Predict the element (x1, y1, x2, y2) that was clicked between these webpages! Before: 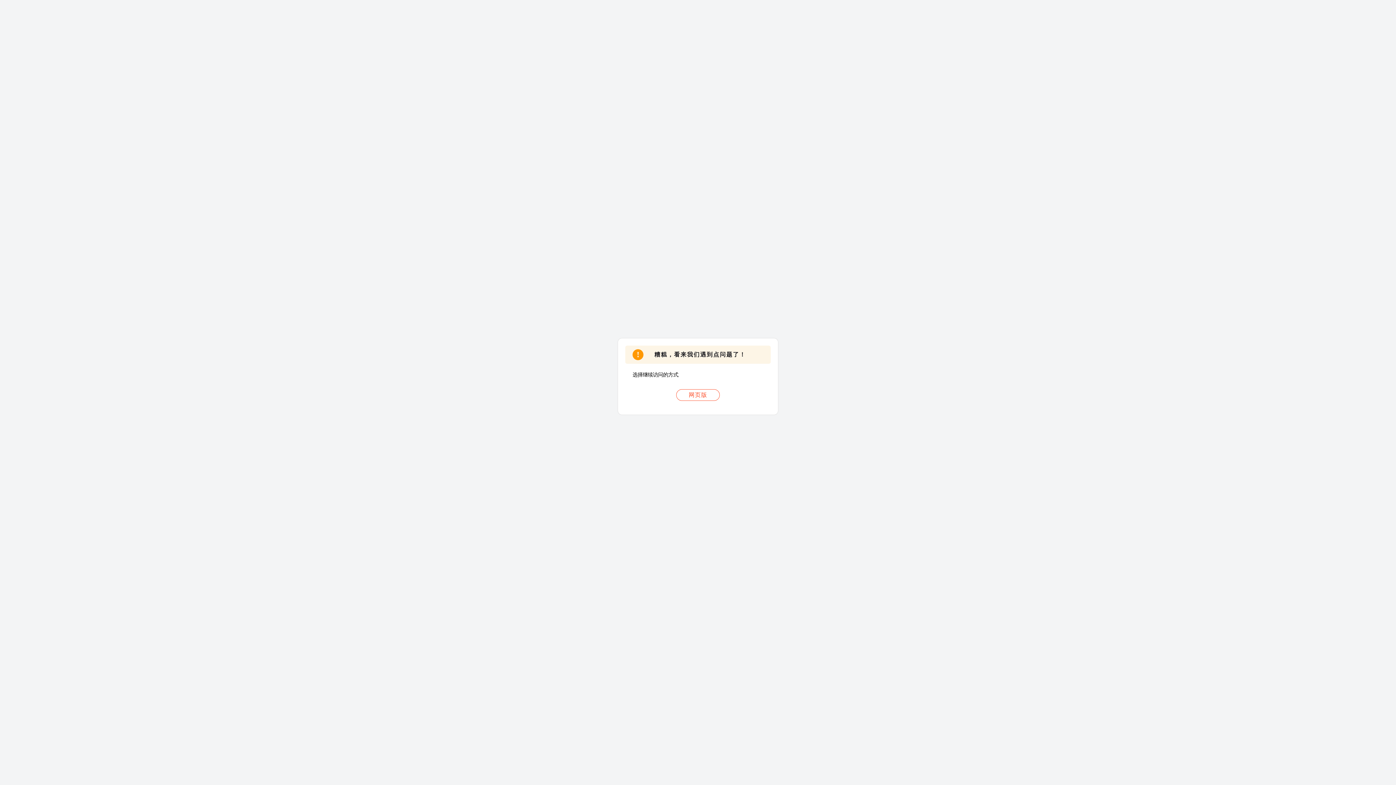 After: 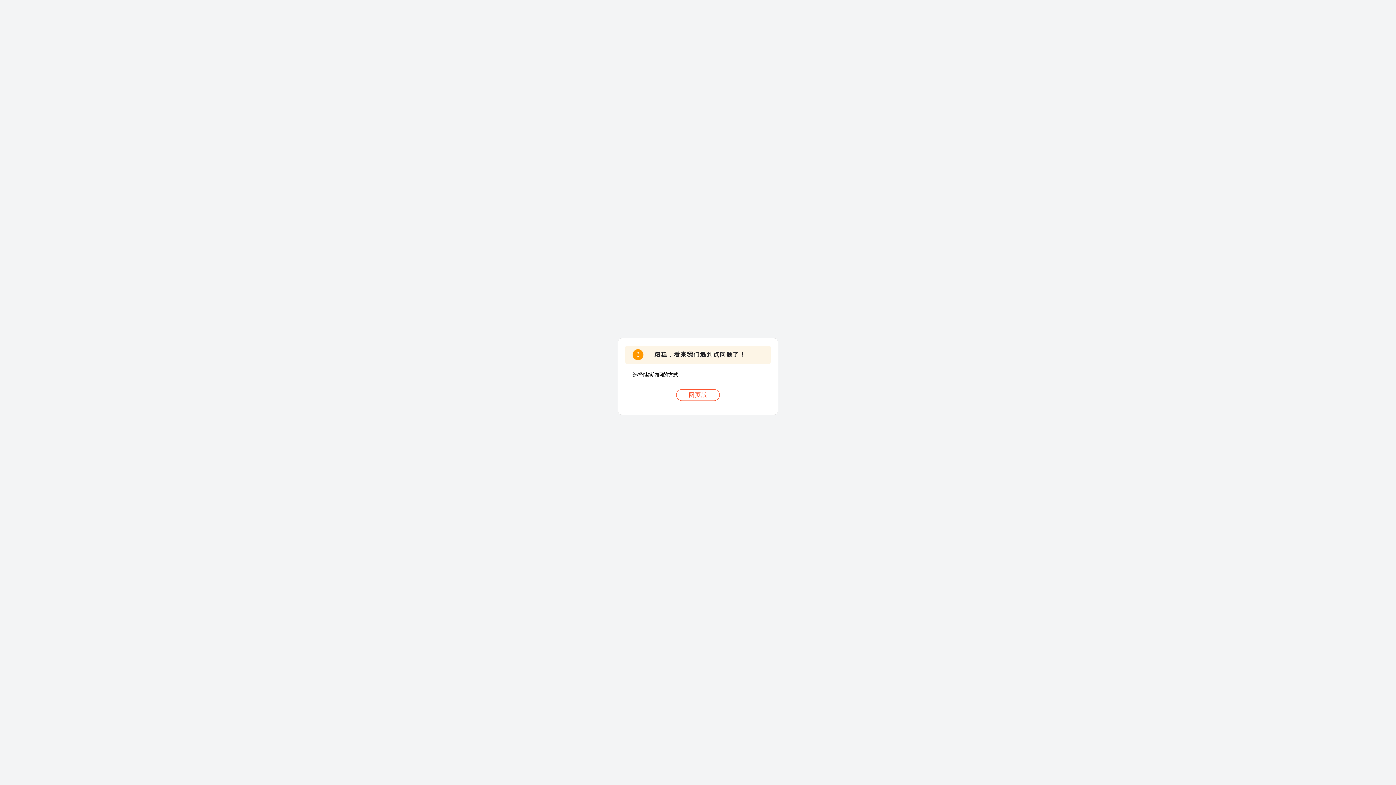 Action: bbox: (676, 389, 720, 401) label: 网页版